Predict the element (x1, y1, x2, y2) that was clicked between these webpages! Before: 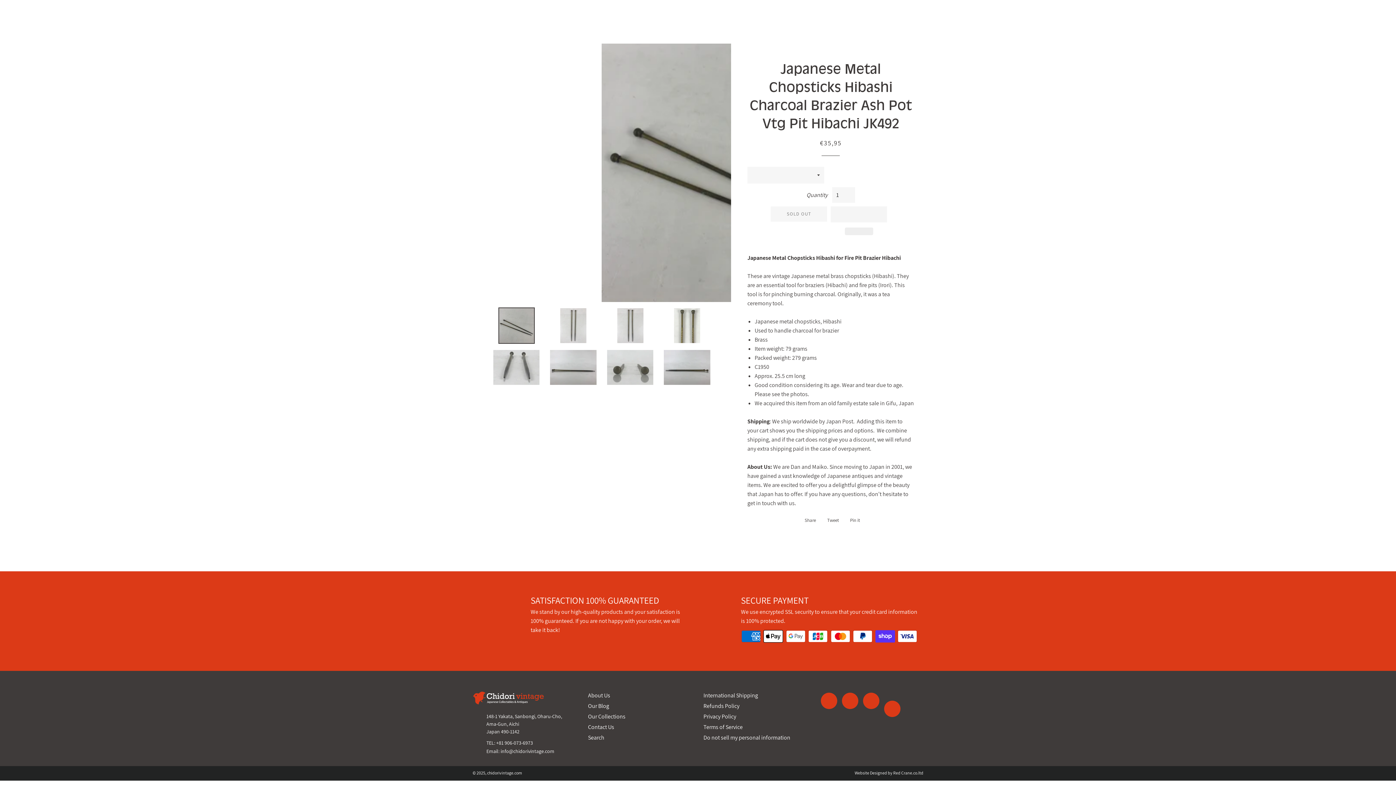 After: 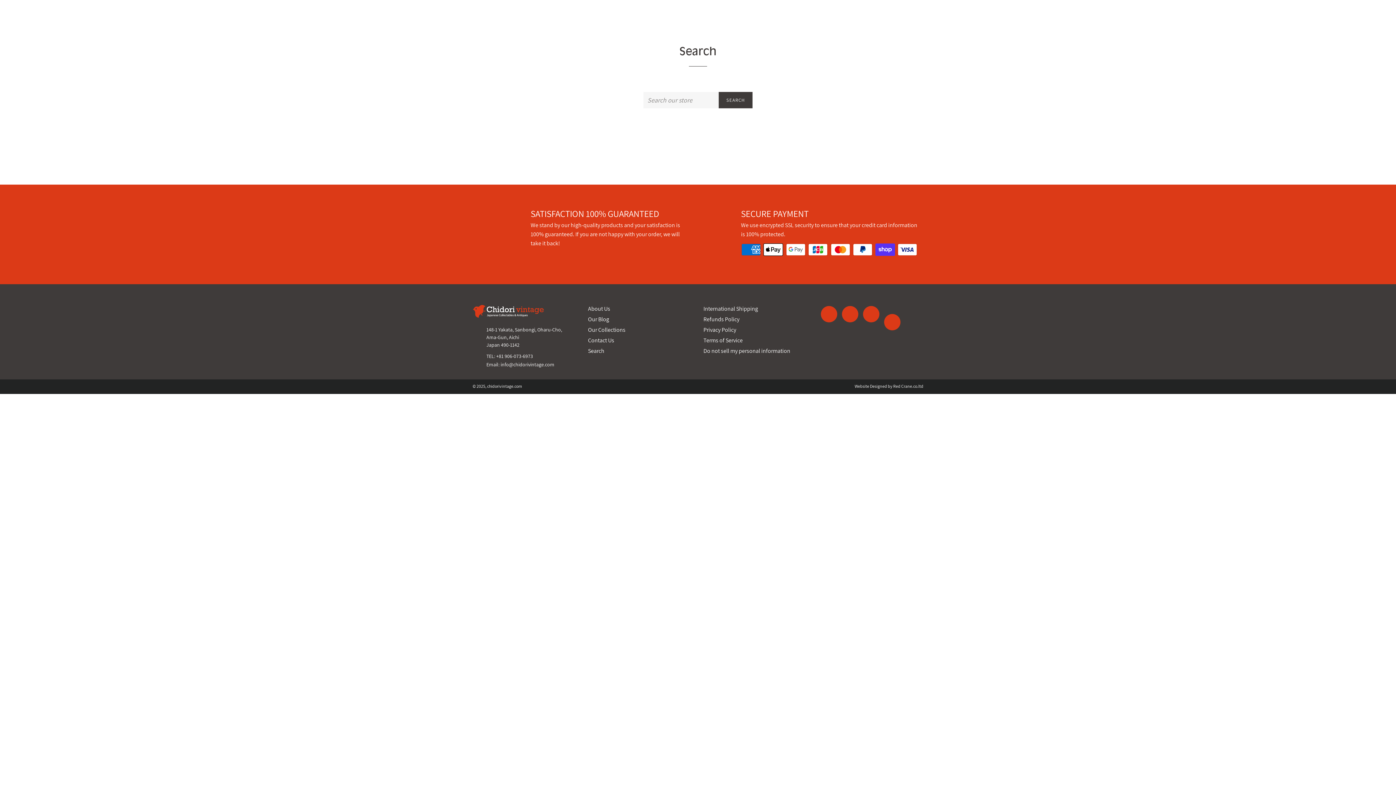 Action: bbox: (588, 734, 604, 741) label: Search